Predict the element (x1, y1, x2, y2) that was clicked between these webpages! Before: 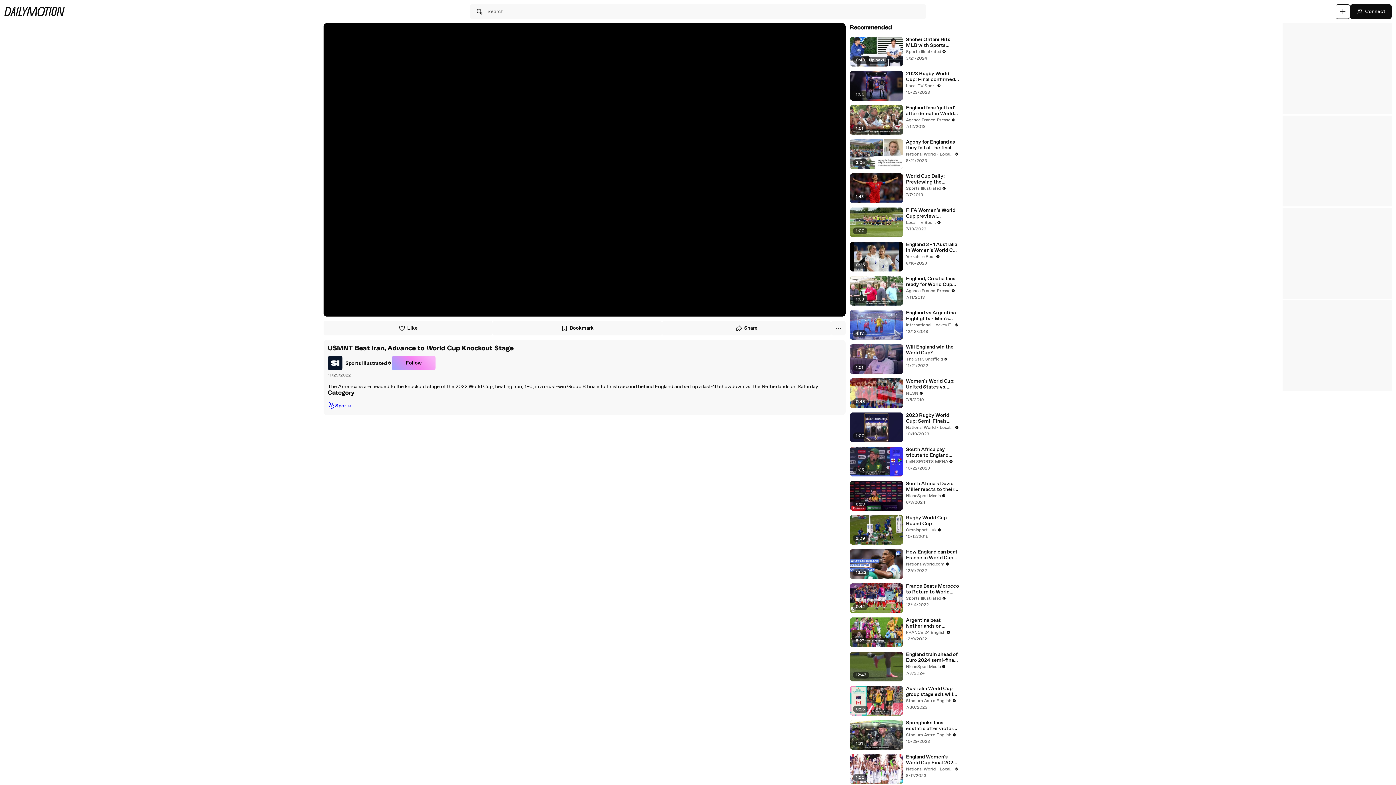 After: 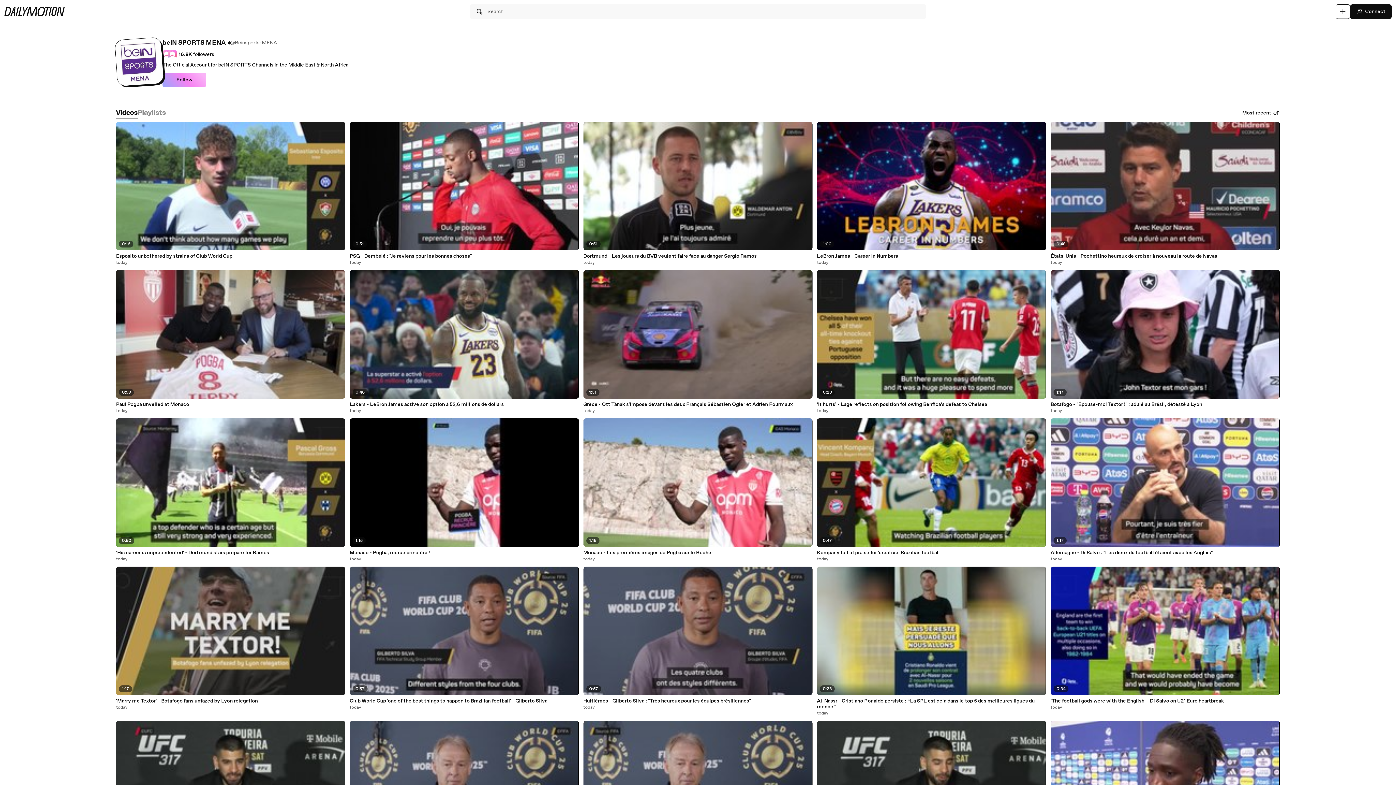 Action: bbox: (906, 458, 953, 465) label: beIN SPORTS MENA